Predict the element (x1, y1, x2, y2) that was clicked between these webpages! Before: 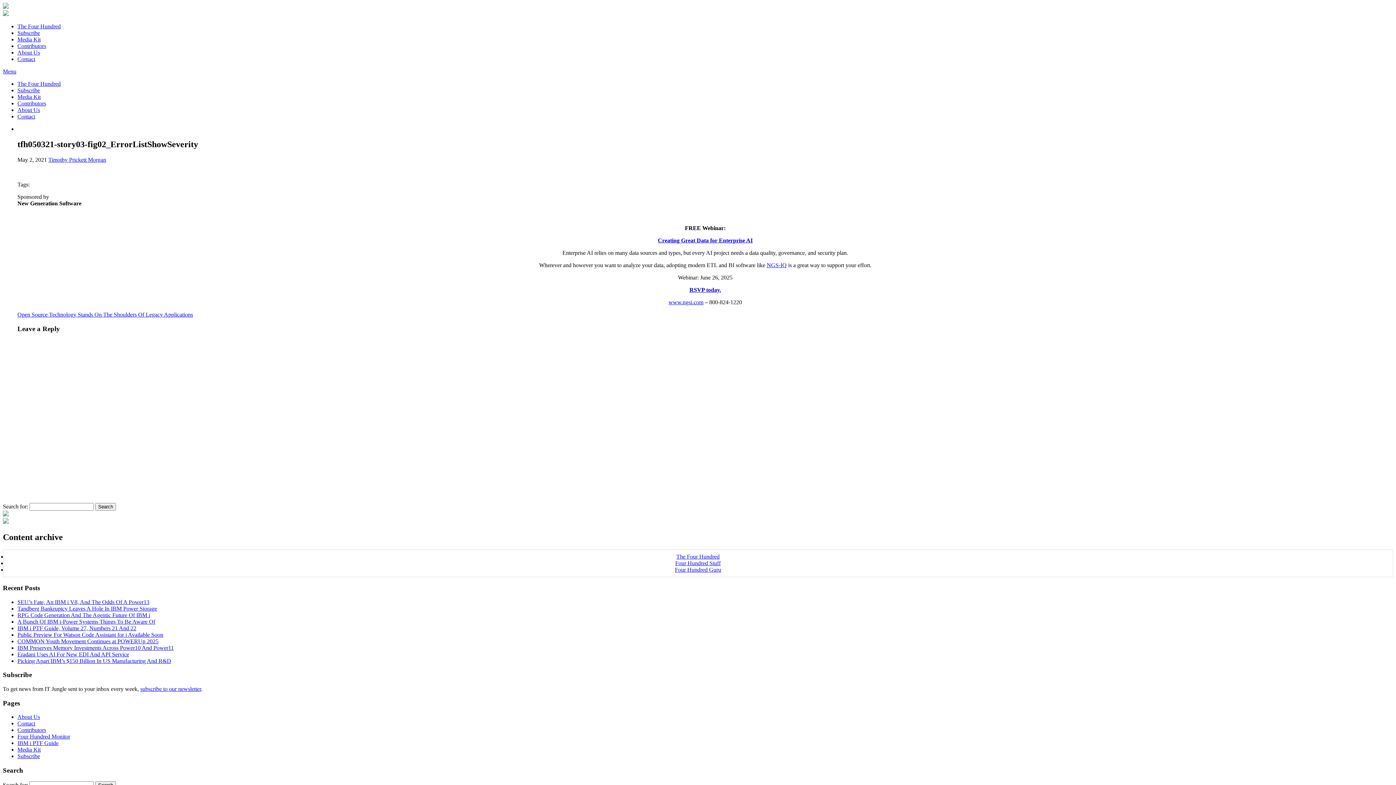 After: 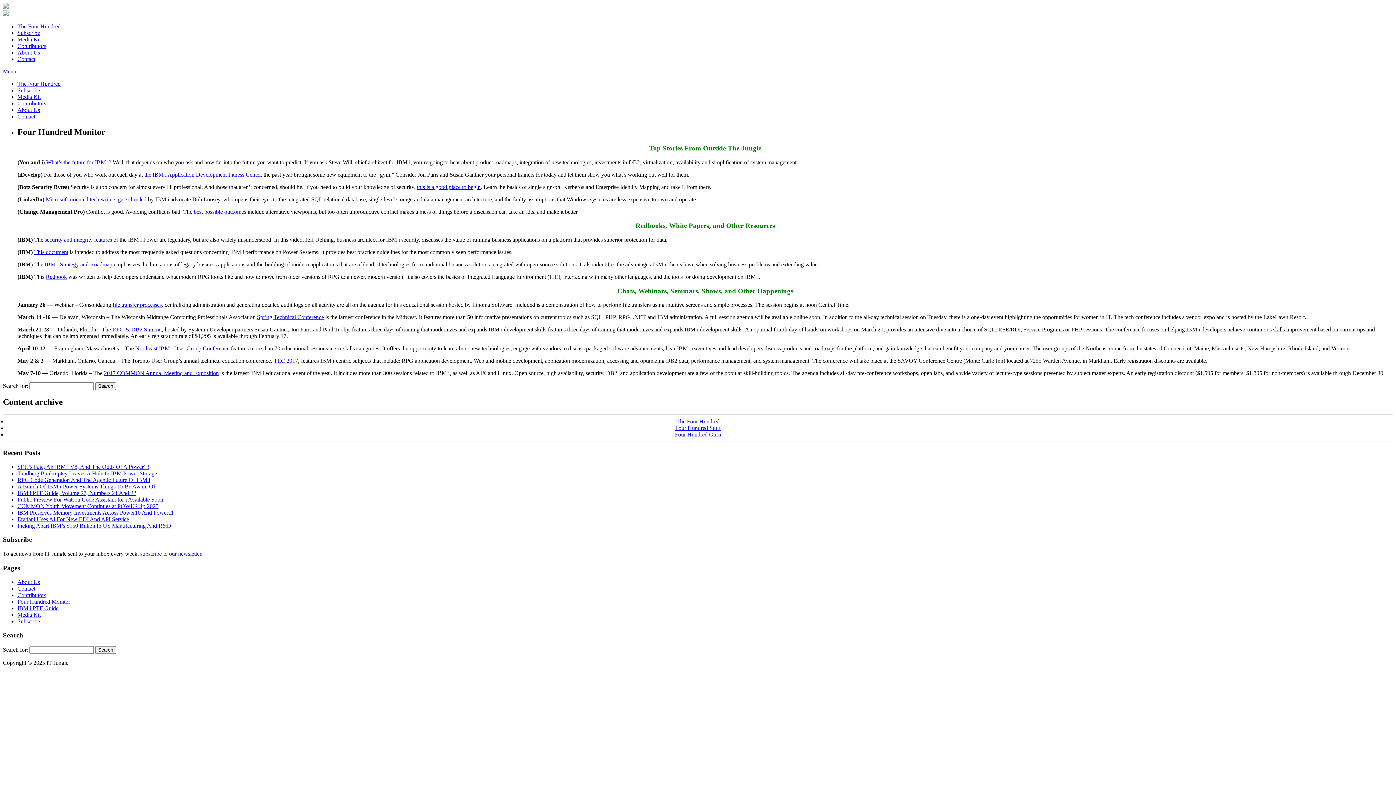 Action: bbox: (17, 733, 70, 740) label: Four Hundred Monitor